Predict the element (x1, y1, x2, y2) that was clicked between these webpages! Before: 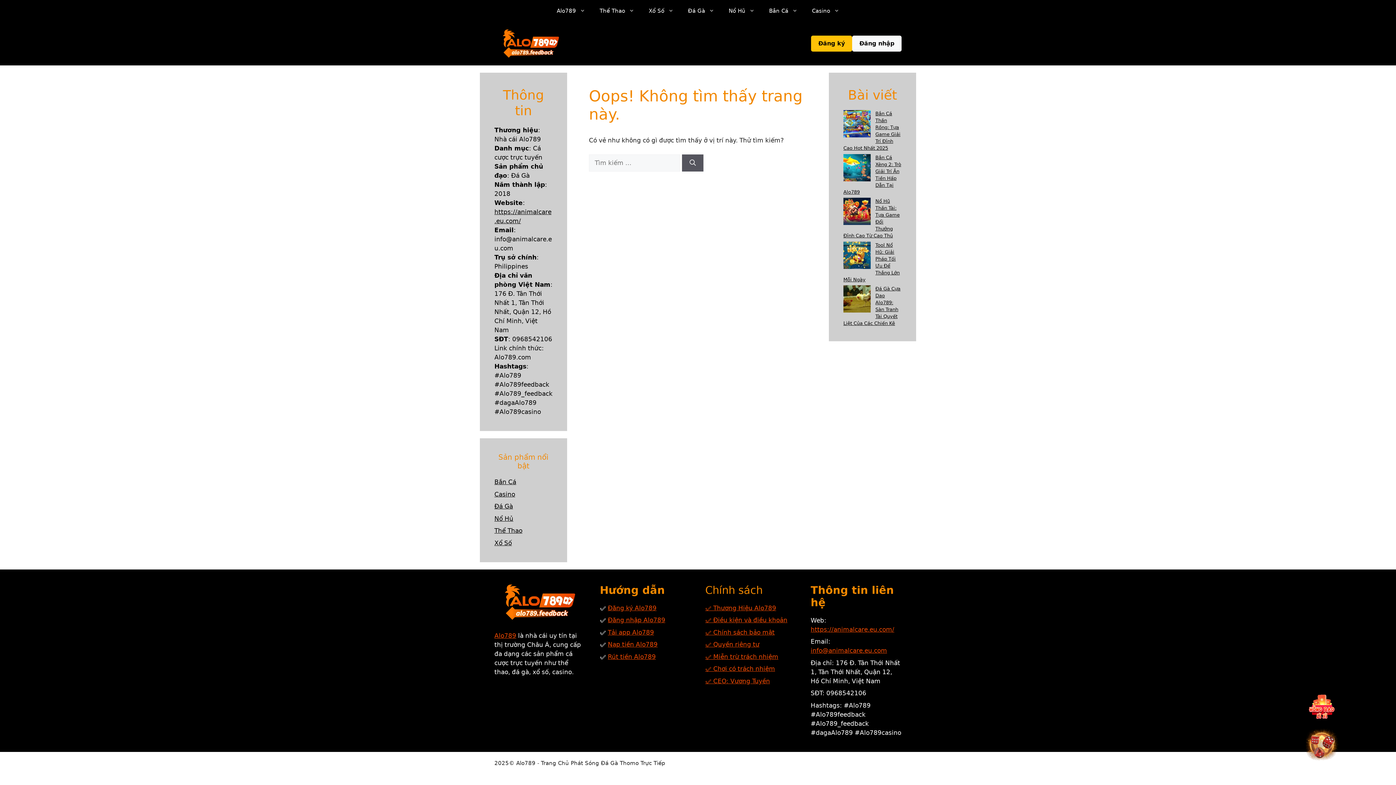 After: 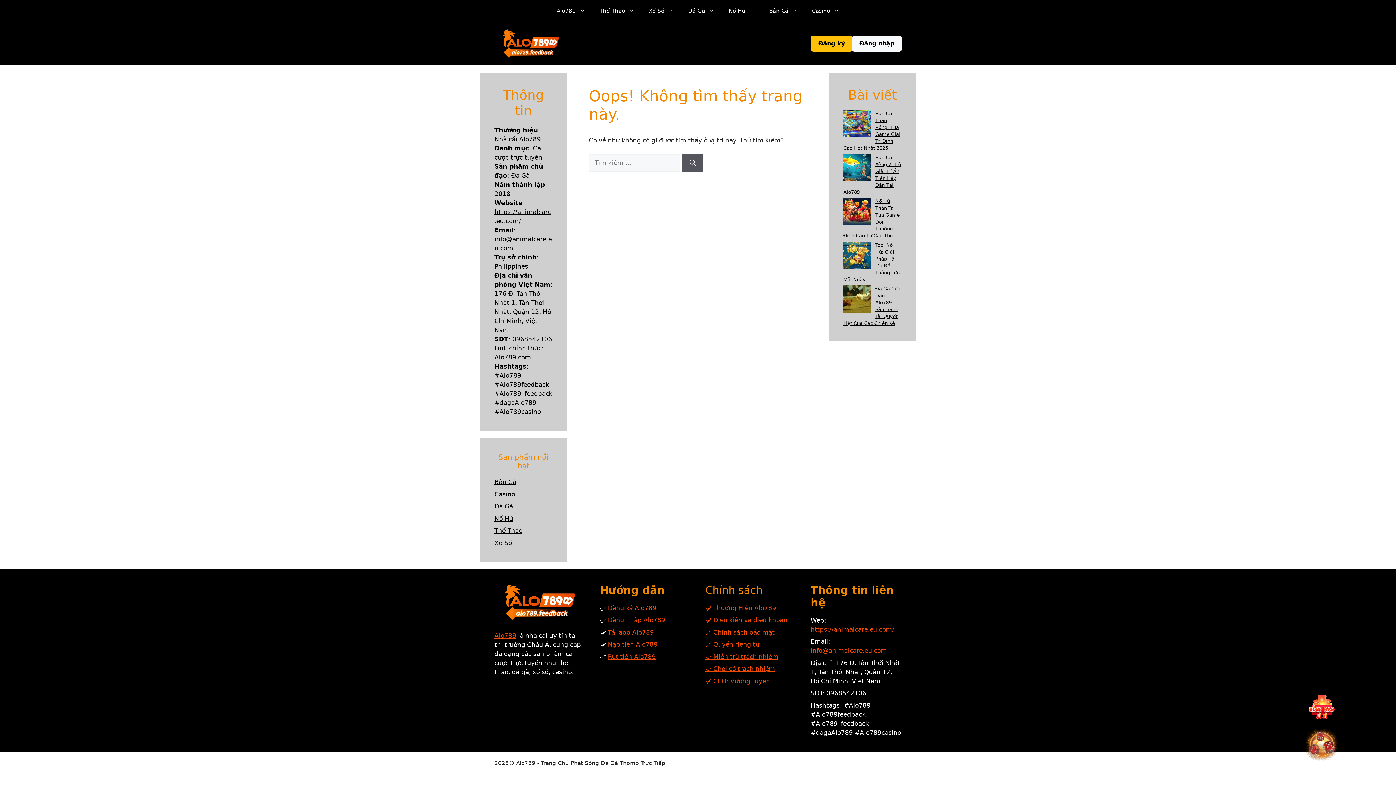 Action: bbox: (1304, 718, 1340, 724)